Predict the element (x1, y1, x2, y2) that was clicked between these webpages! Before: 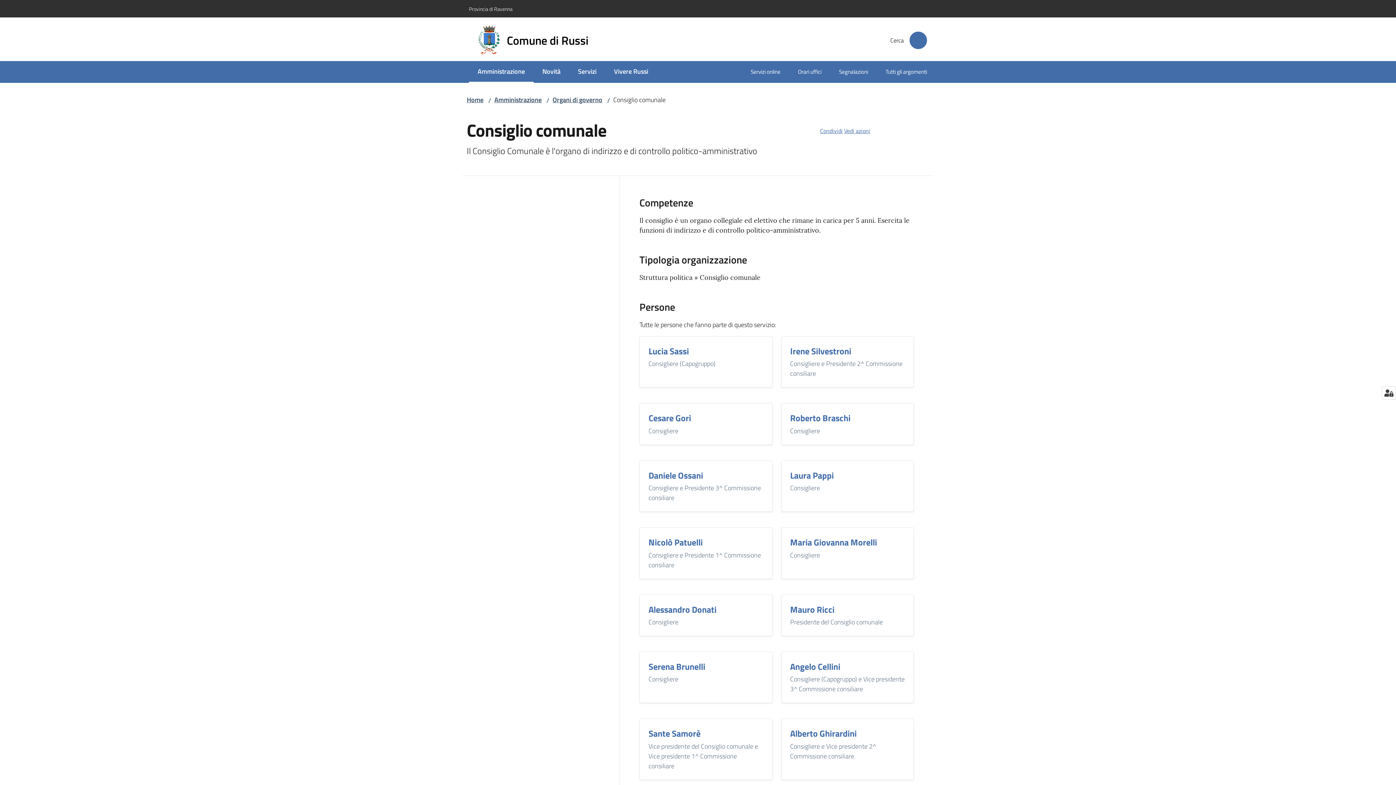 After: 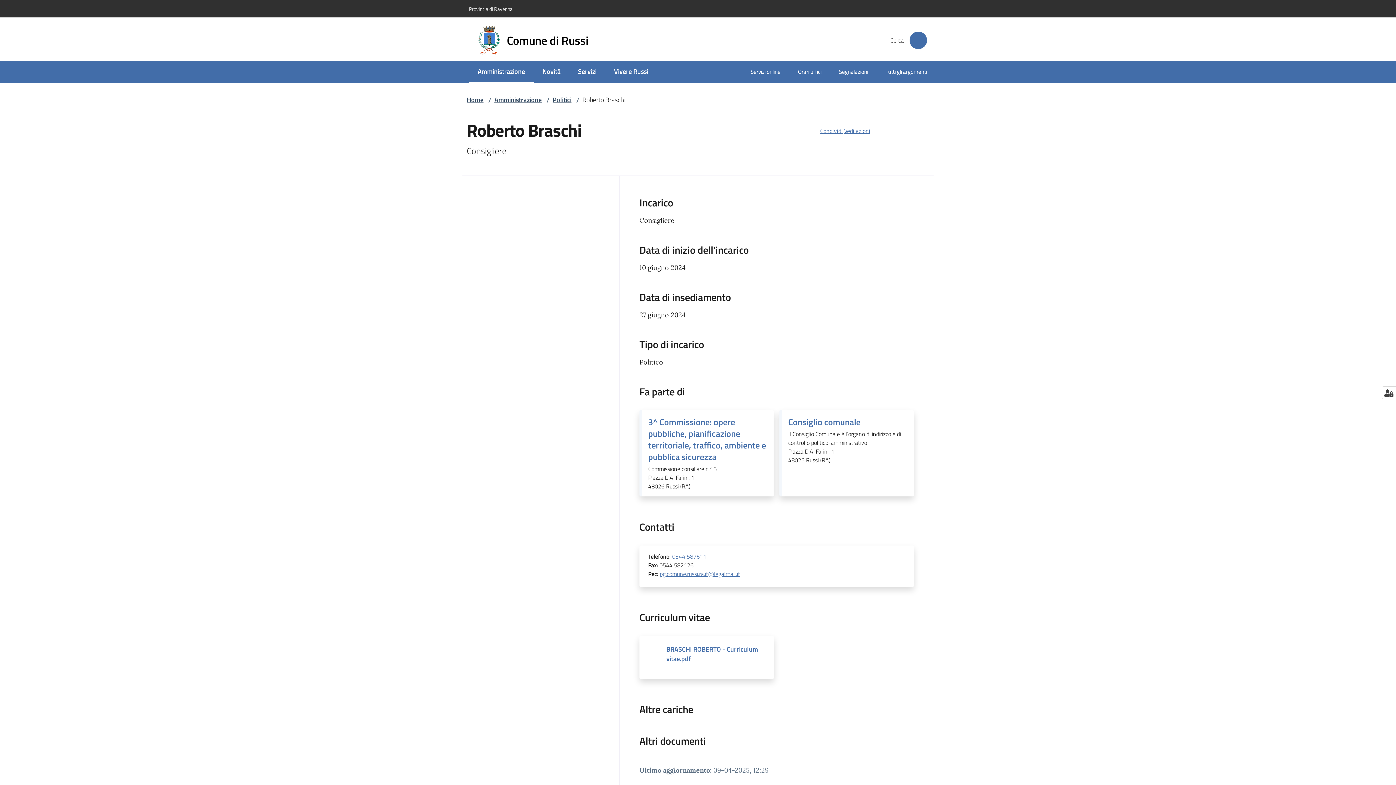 Action: bbox: (790, 412, 850, 424) label: Roberto Braschi